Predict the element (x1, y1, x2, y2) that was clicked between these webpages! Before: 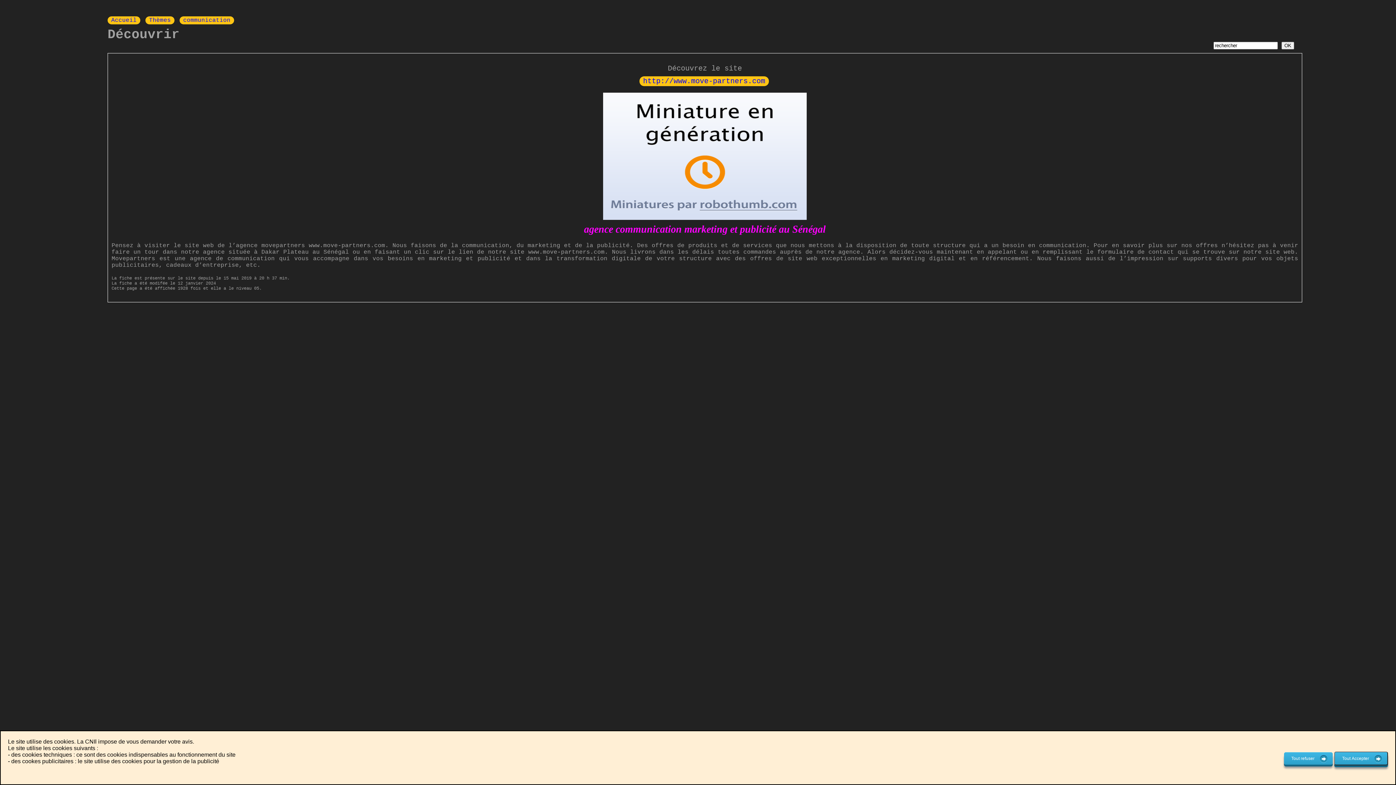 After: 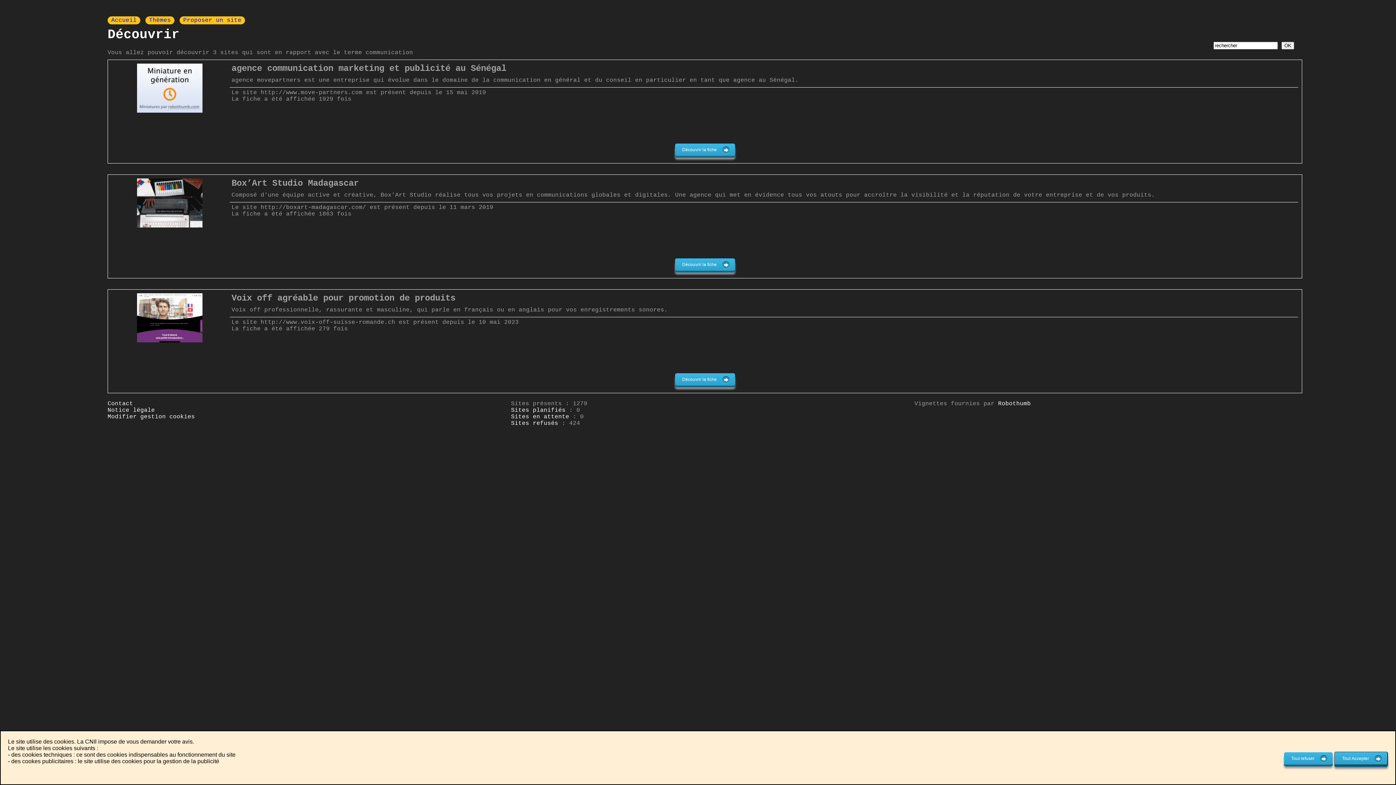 Action: bbox: (179, 16, 234, 24) label: communication